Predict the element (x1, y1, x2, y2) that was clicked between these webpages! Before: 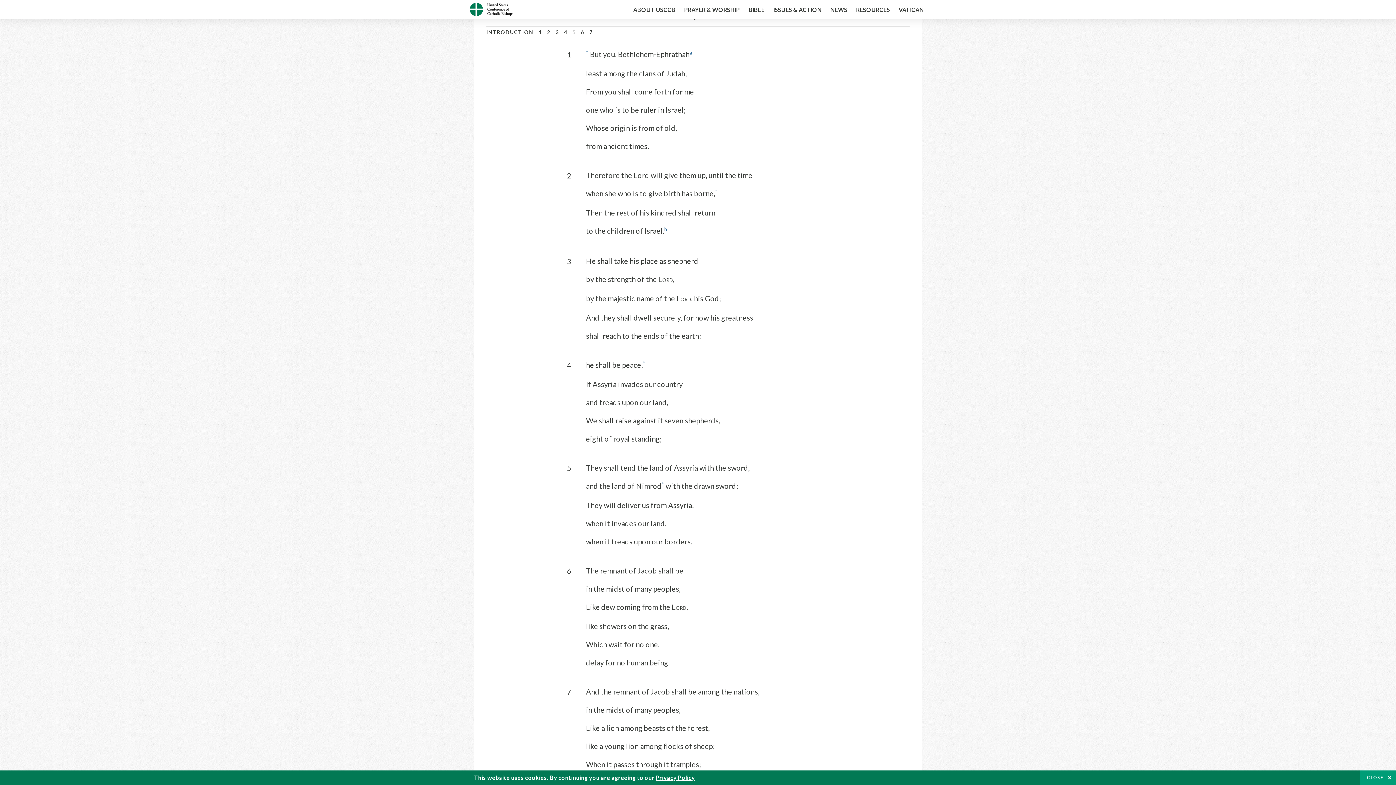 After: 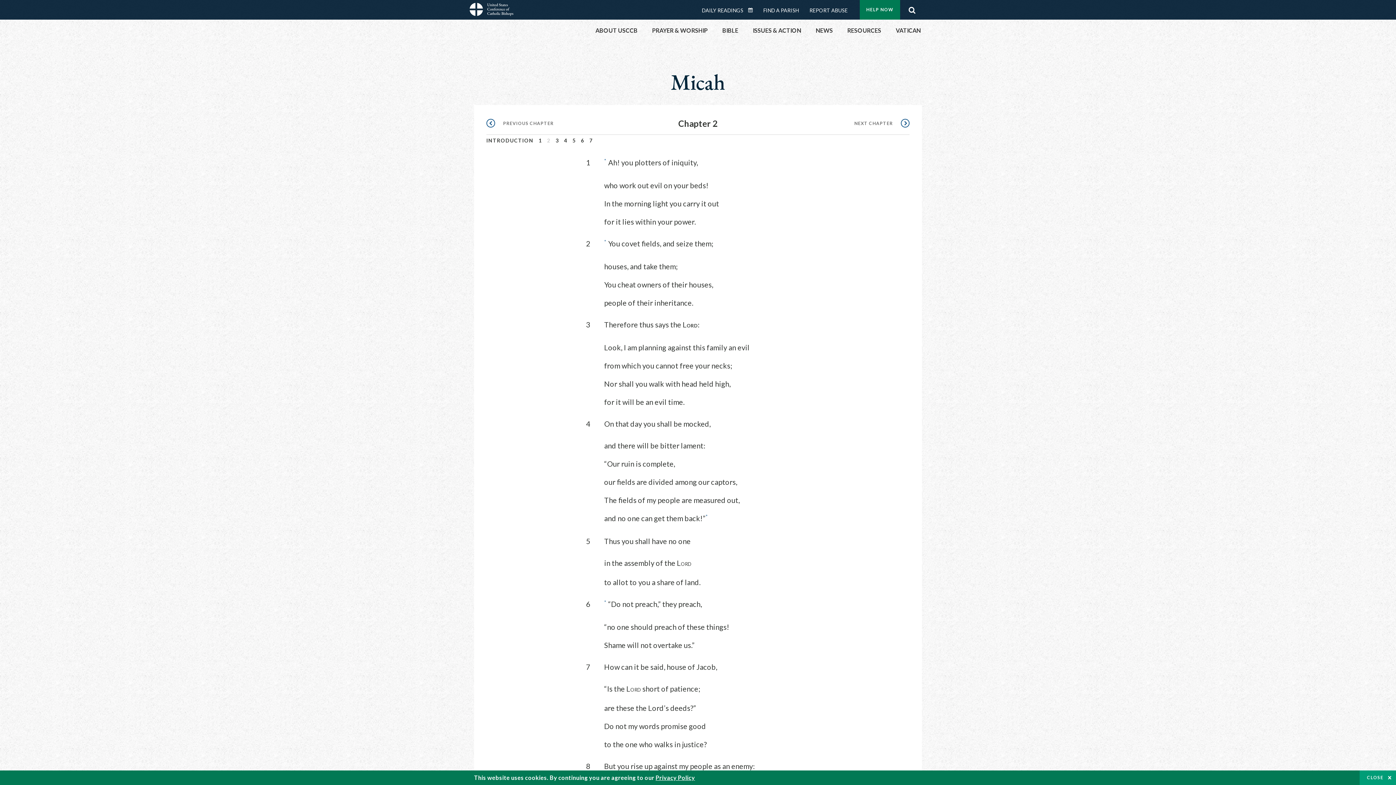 Action: bbox: (547, 29, 550, 35) label: 2